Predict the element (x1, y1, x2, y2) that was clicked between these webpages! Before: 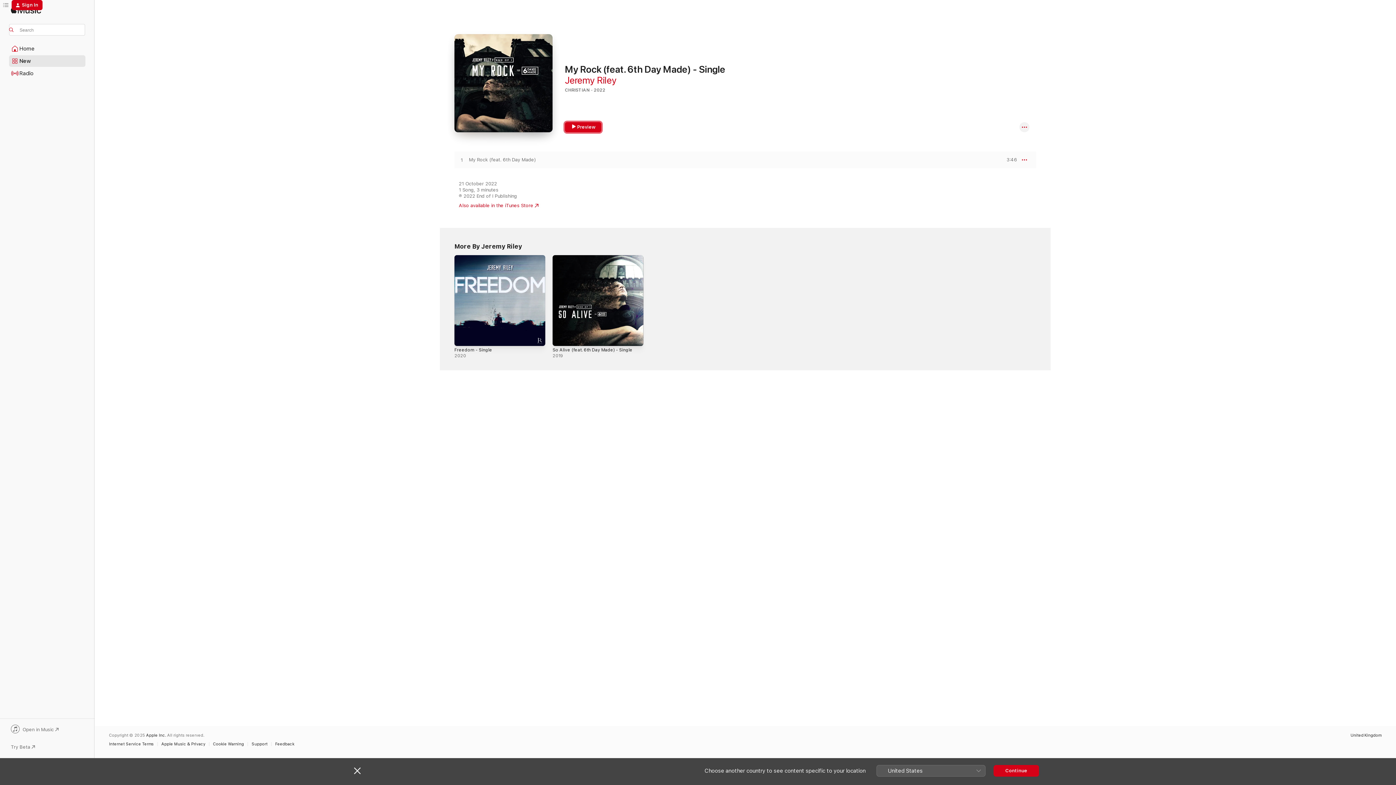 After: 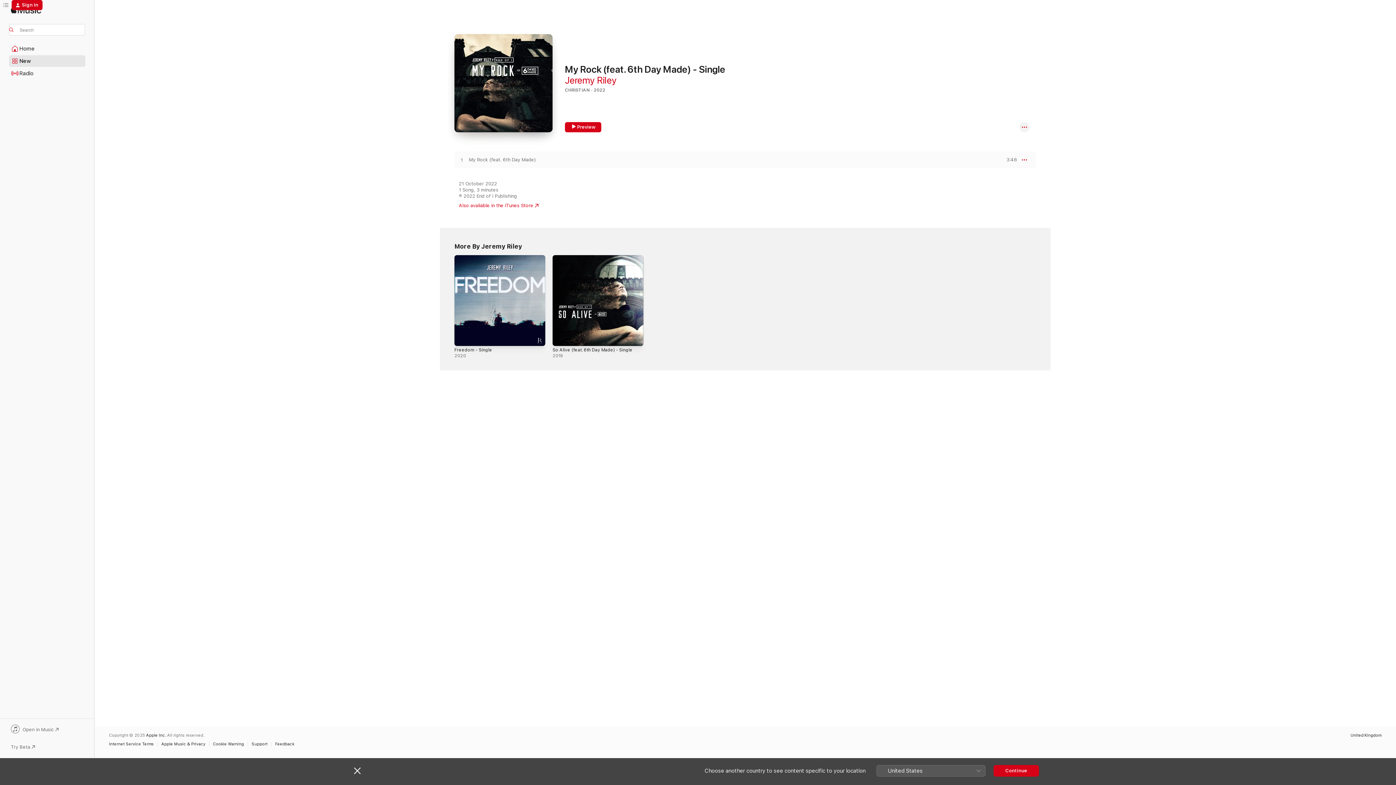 Action: bbox: (9, 725, 85, 735) label: Open in Music